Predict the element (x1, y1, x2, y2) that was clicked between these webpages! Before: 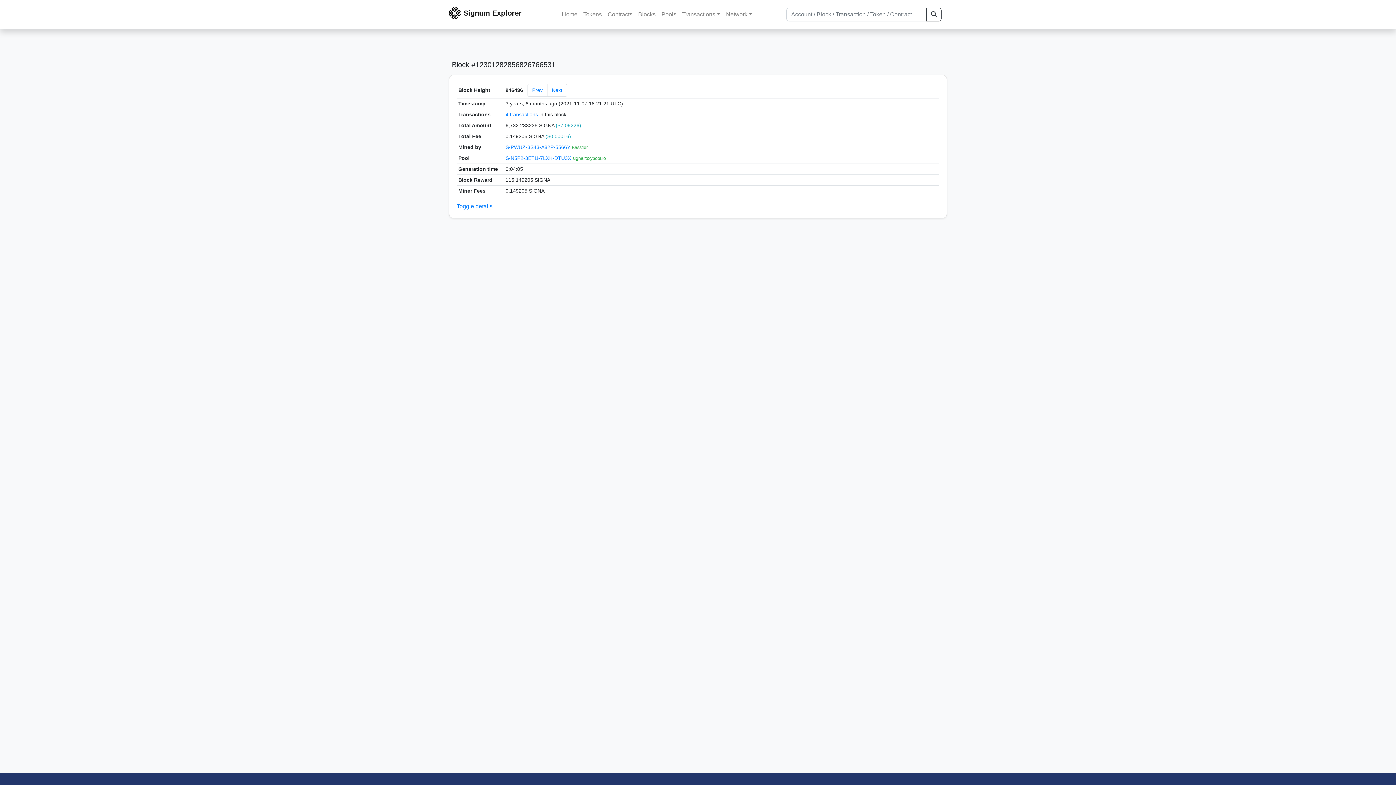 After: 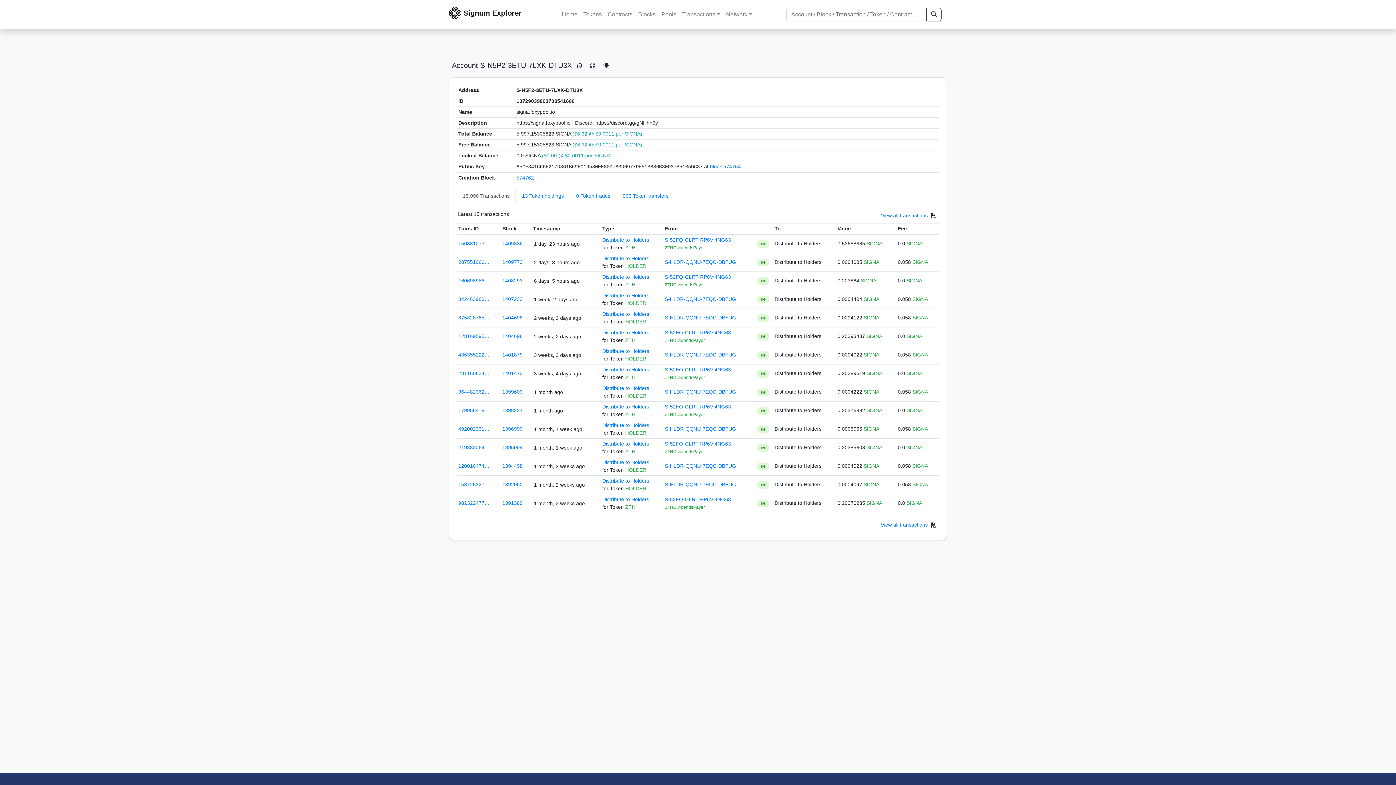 Action: bbox: (505, 155, 572, 161) label: S-N5P2-3ETU-7LXK-DTU3X 